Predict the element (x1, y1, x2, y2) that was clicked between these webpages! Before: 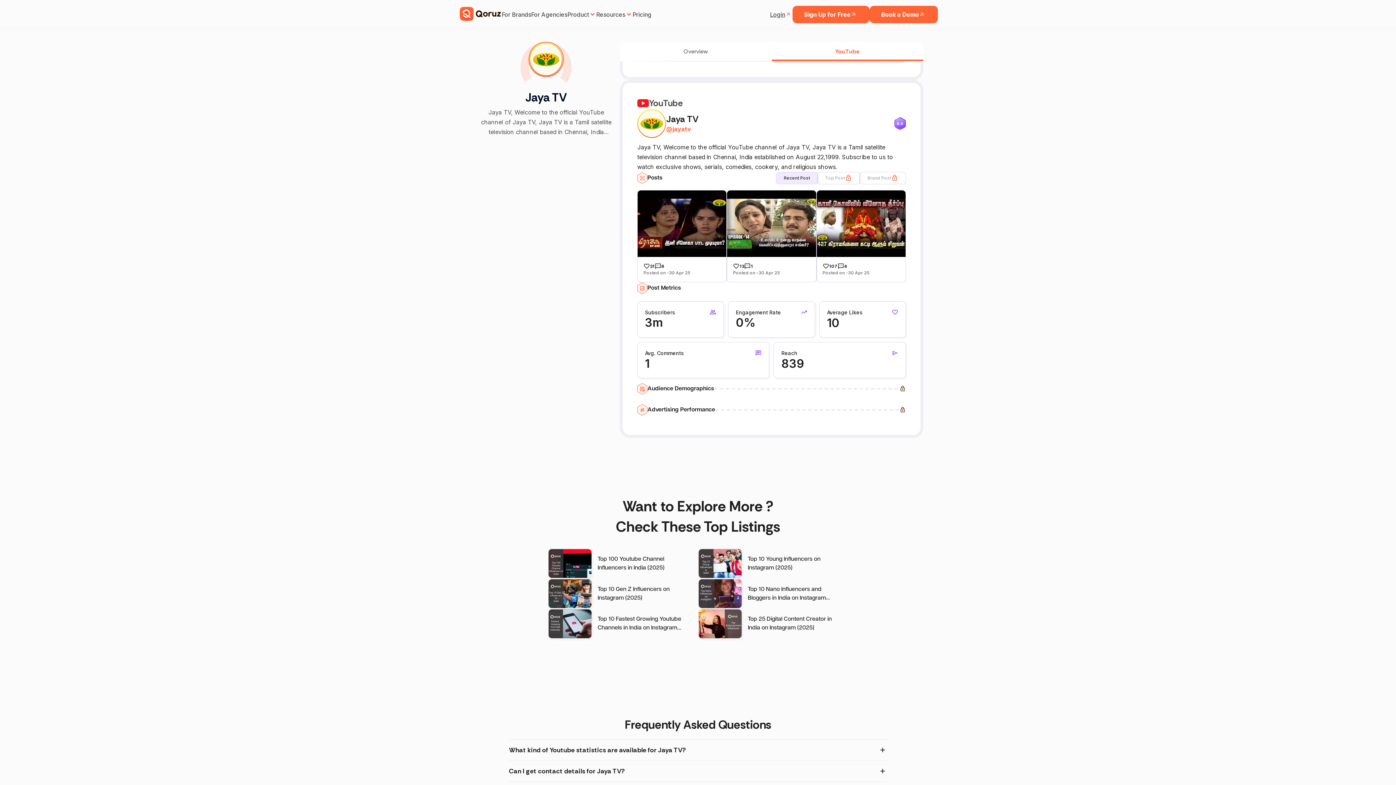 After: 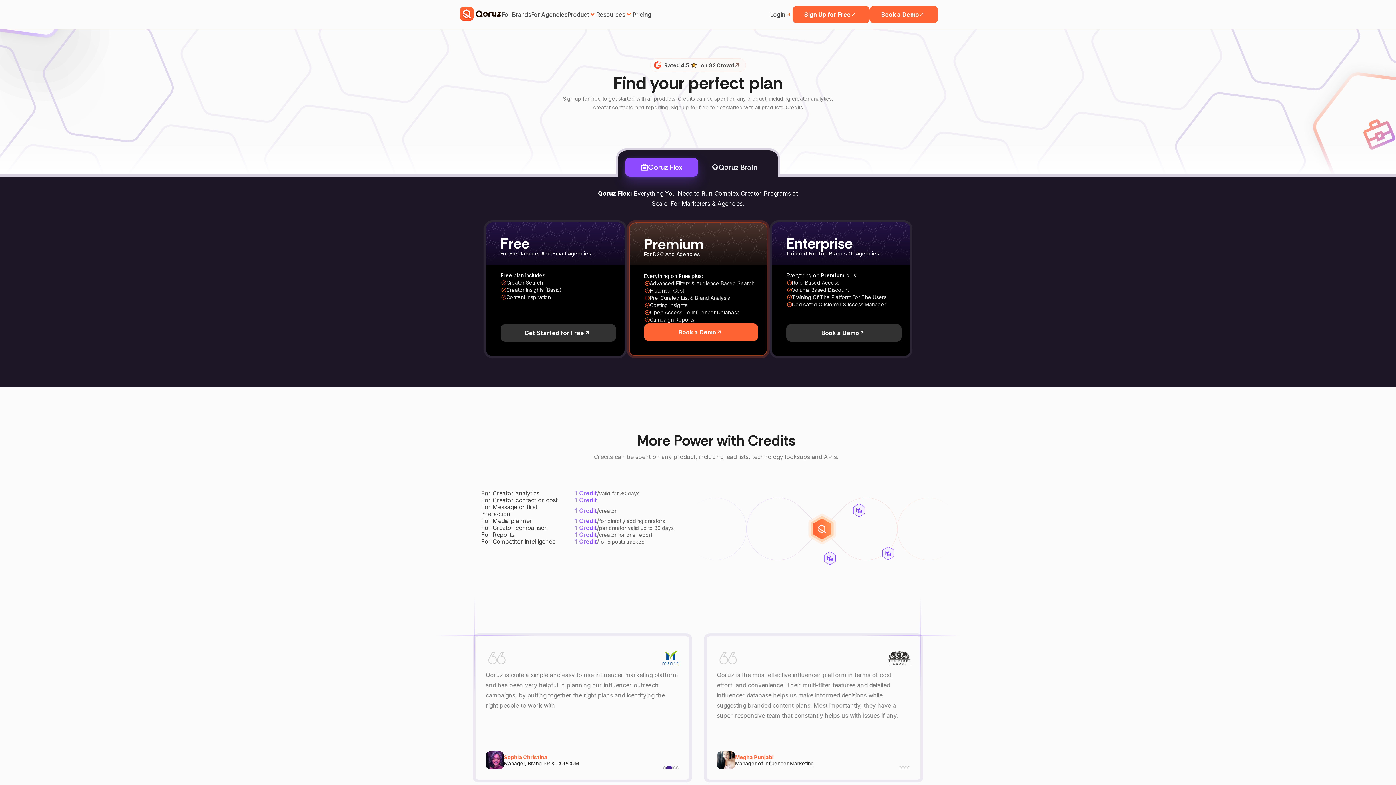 Action: bbox: (632, 10, 651, 18) label: Pricing